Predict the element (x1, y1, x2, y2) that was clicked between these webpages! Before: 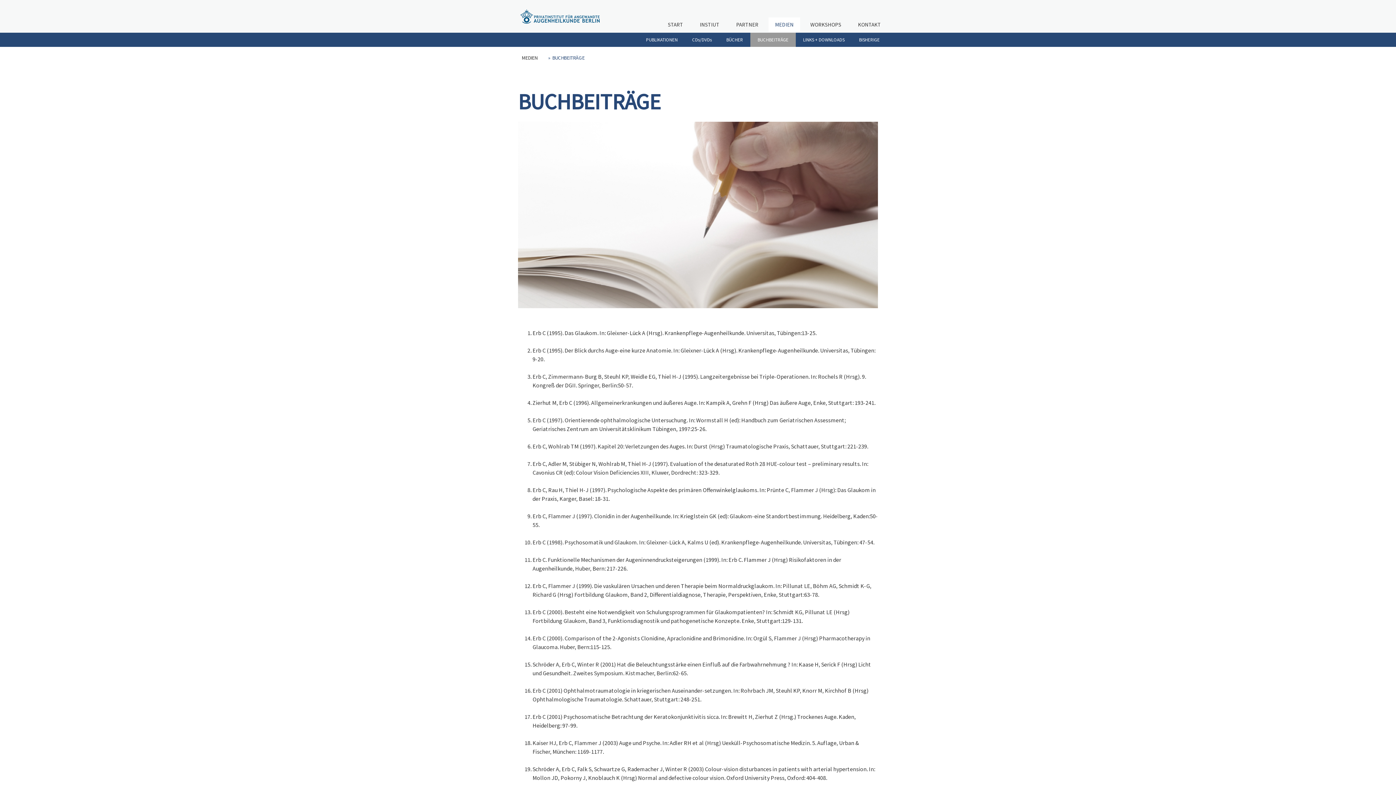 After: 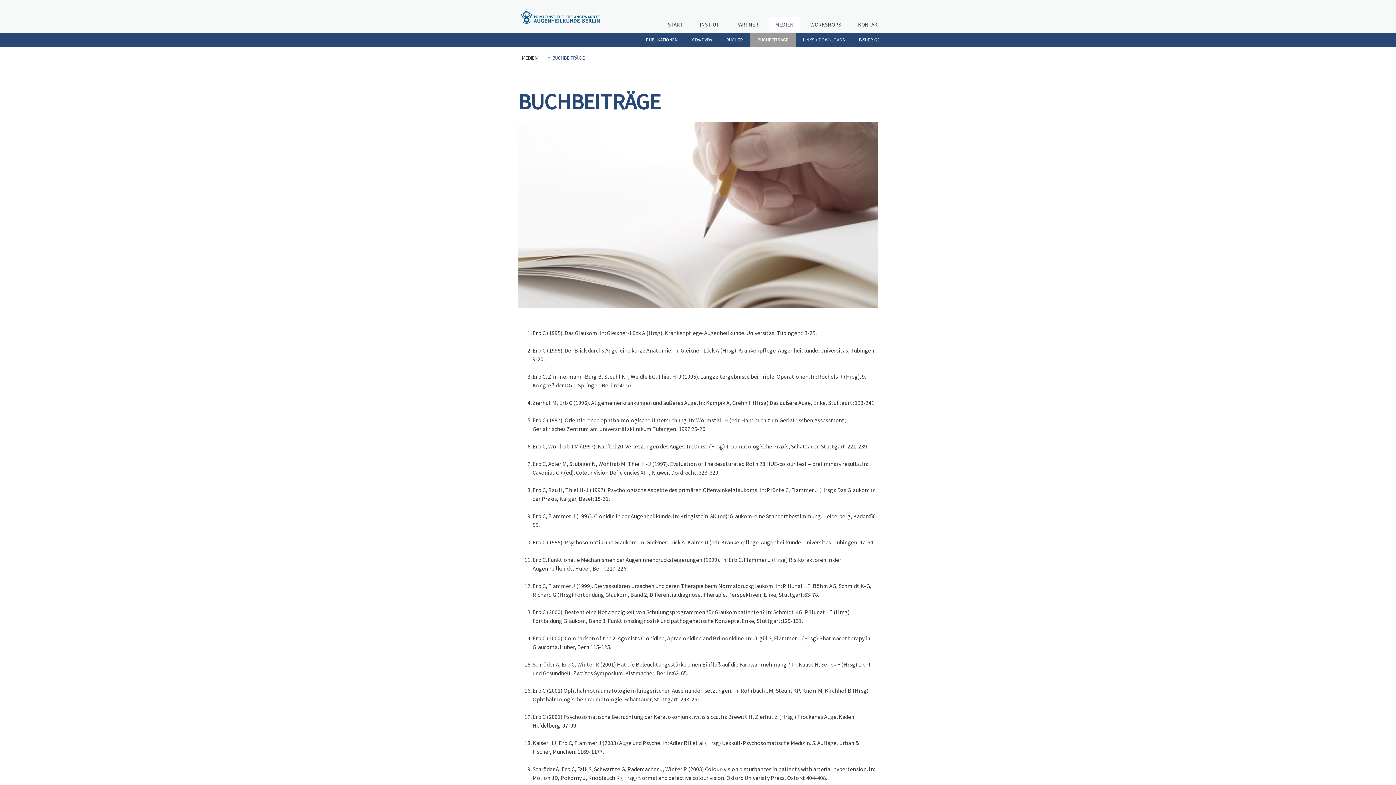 Action: bbox: (750, 32, 796, 46) label: BUCHBEITRÄGE